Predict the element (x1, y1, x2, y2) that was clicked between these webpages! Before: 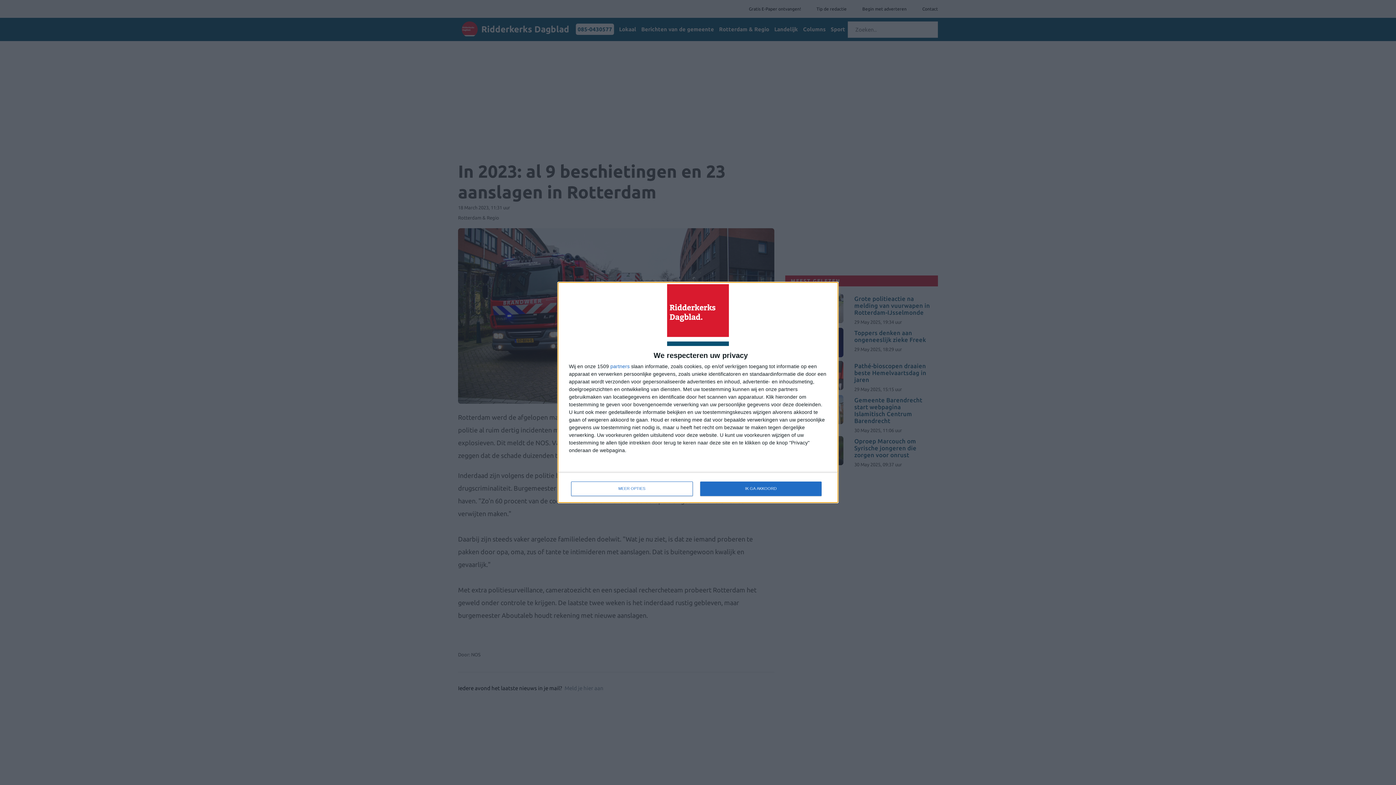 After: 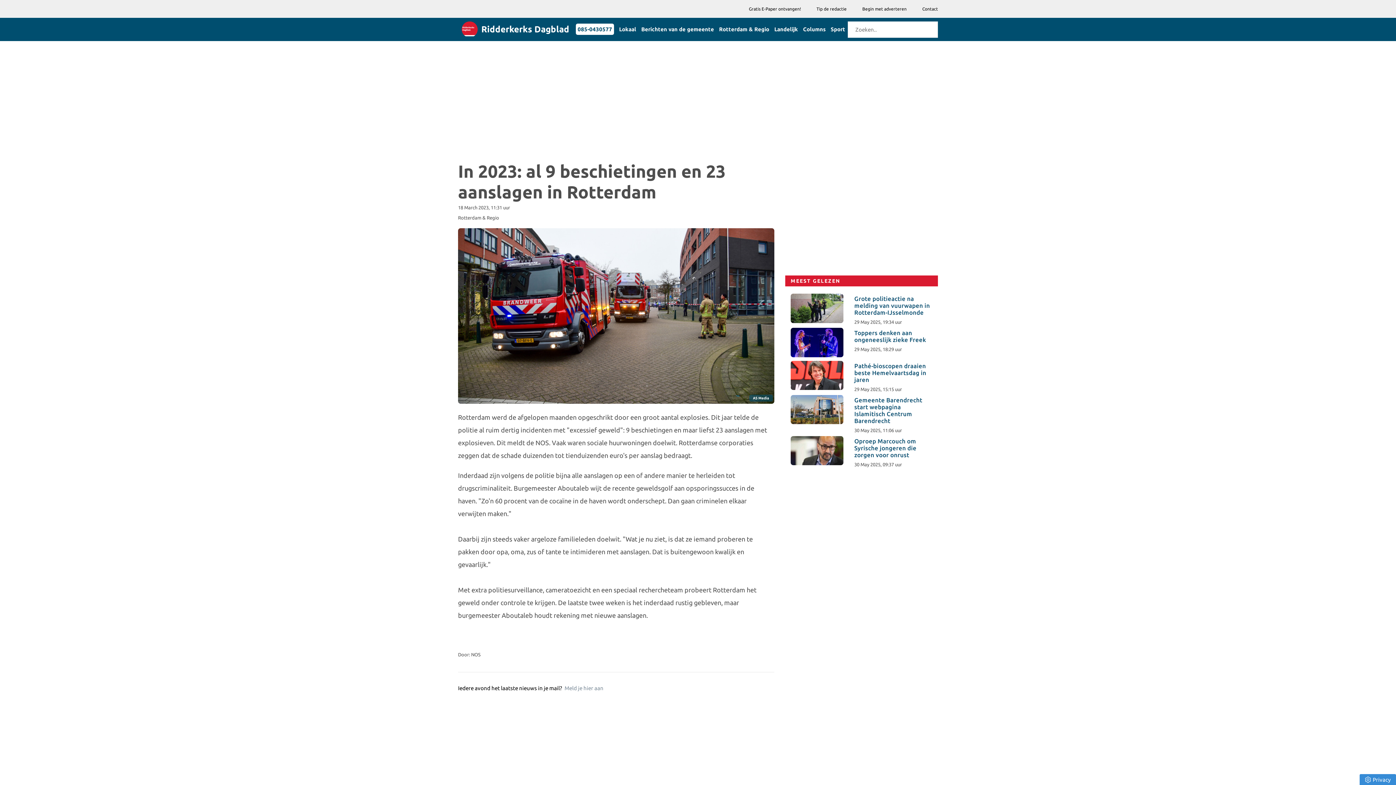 Action: bbox: (700, 481, 821, 496) label: IK GA AKKOORD